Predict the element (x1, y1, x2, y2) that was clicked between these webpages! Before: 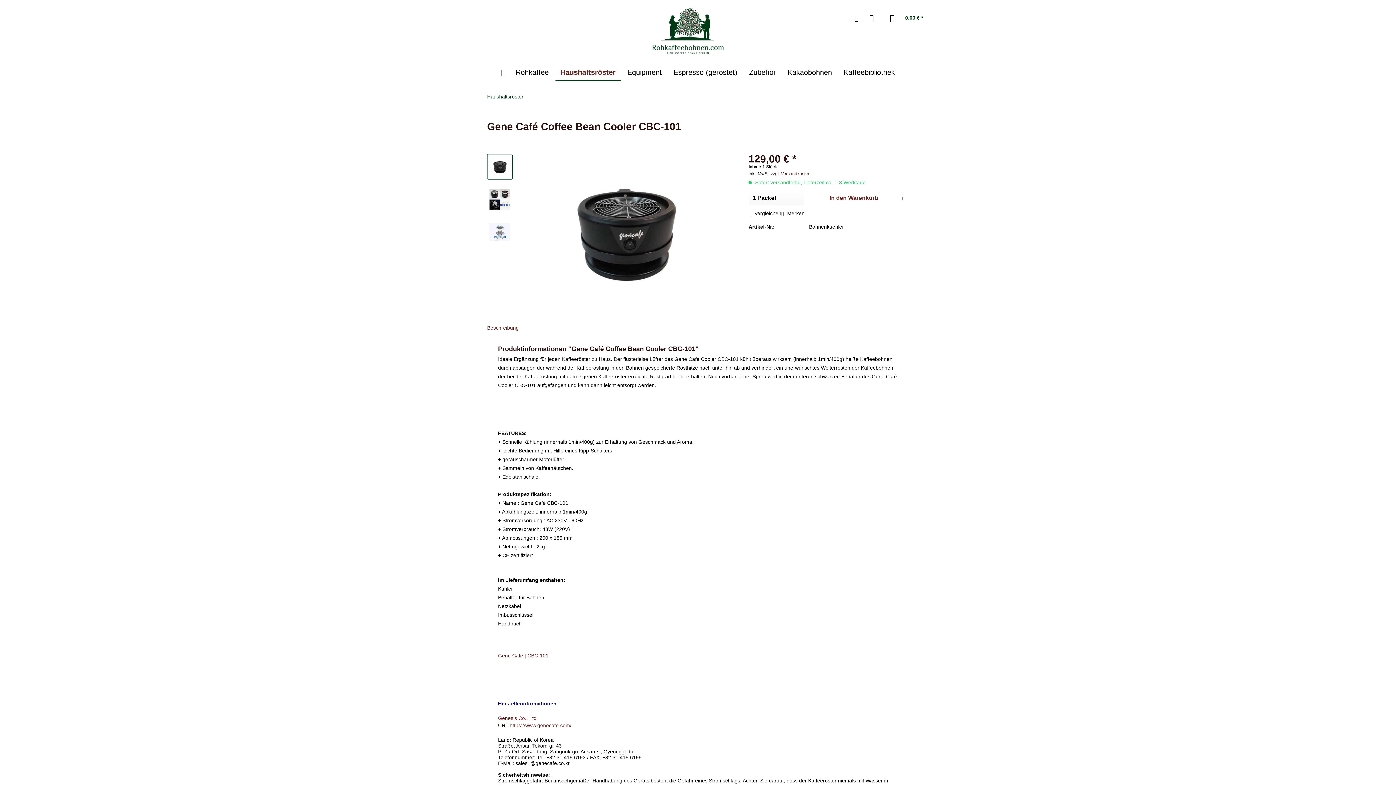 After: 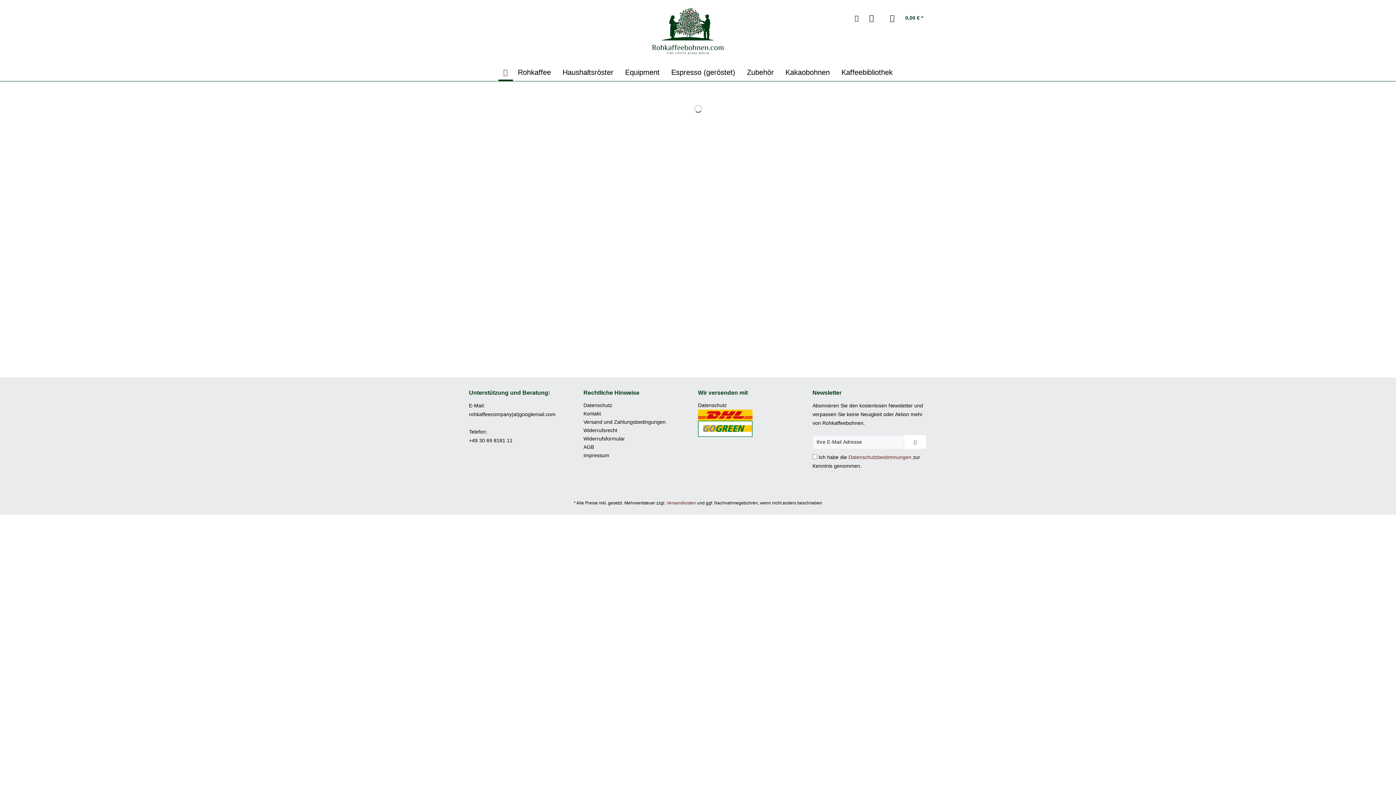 Action: bbox: (650, 7, 725, 61)